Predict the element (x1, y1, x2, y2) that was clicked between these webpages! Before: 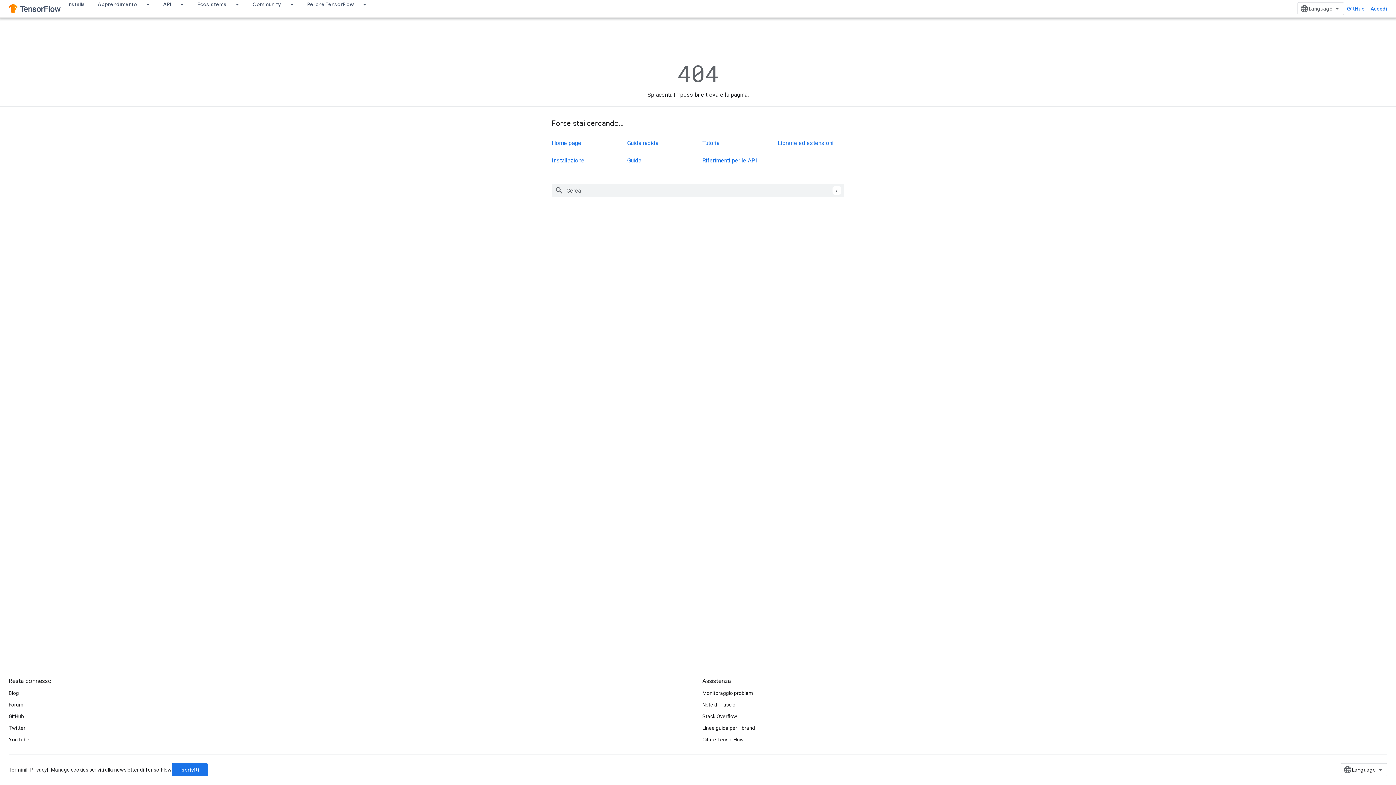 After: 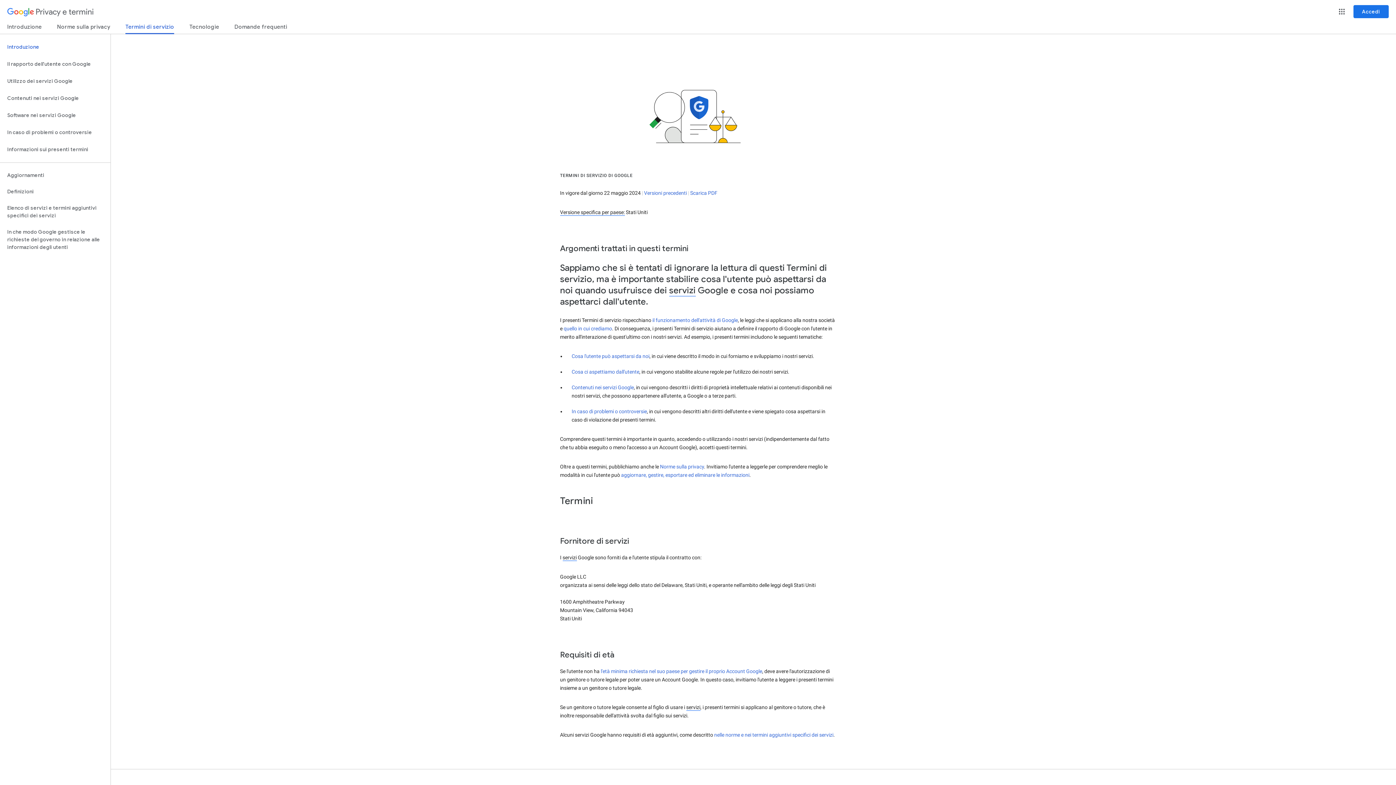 Action: label: Termini bbox: (8, 767, 26, 773)